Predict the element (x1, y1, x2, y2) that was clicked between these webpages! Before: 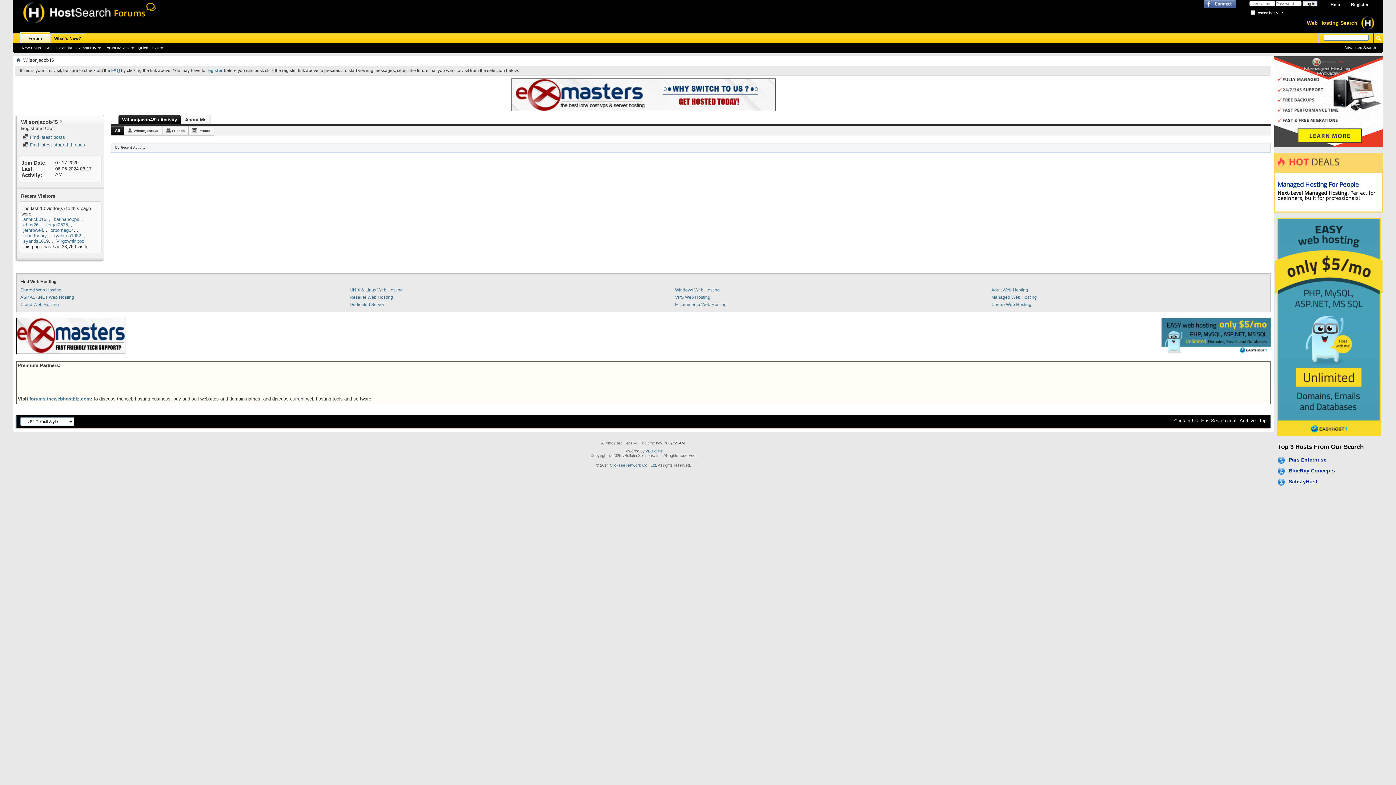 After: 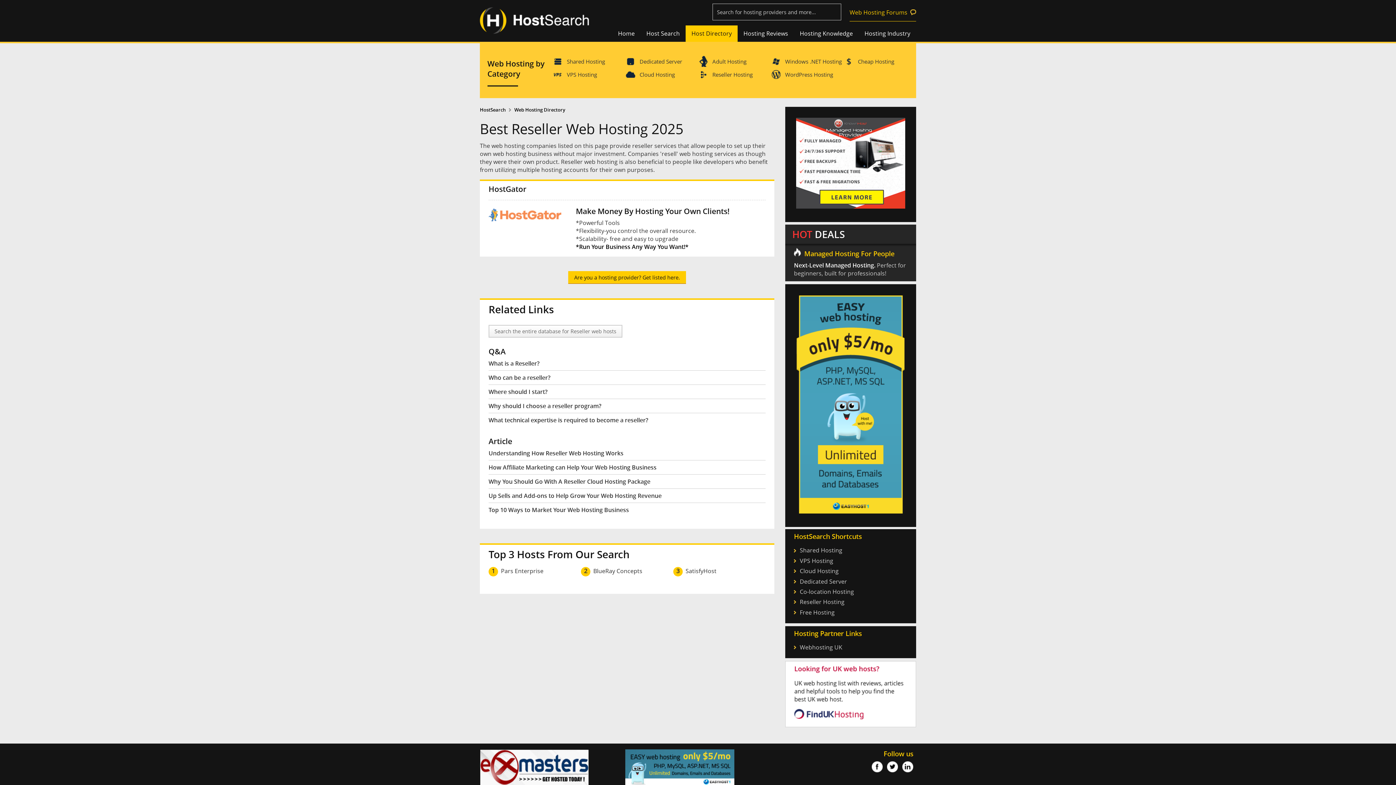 Action: label: Reseller Web Hosting bbox: (349, 294, 393, 300)